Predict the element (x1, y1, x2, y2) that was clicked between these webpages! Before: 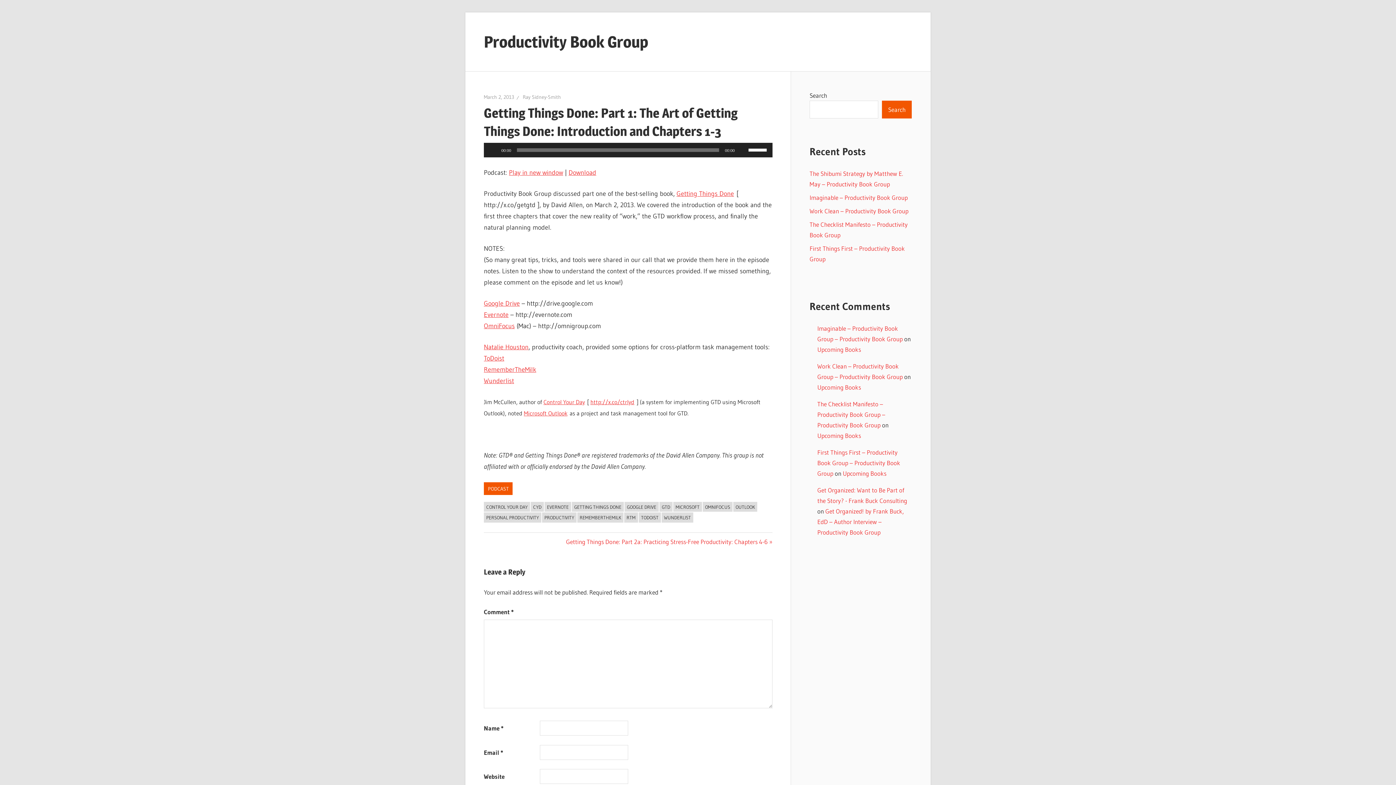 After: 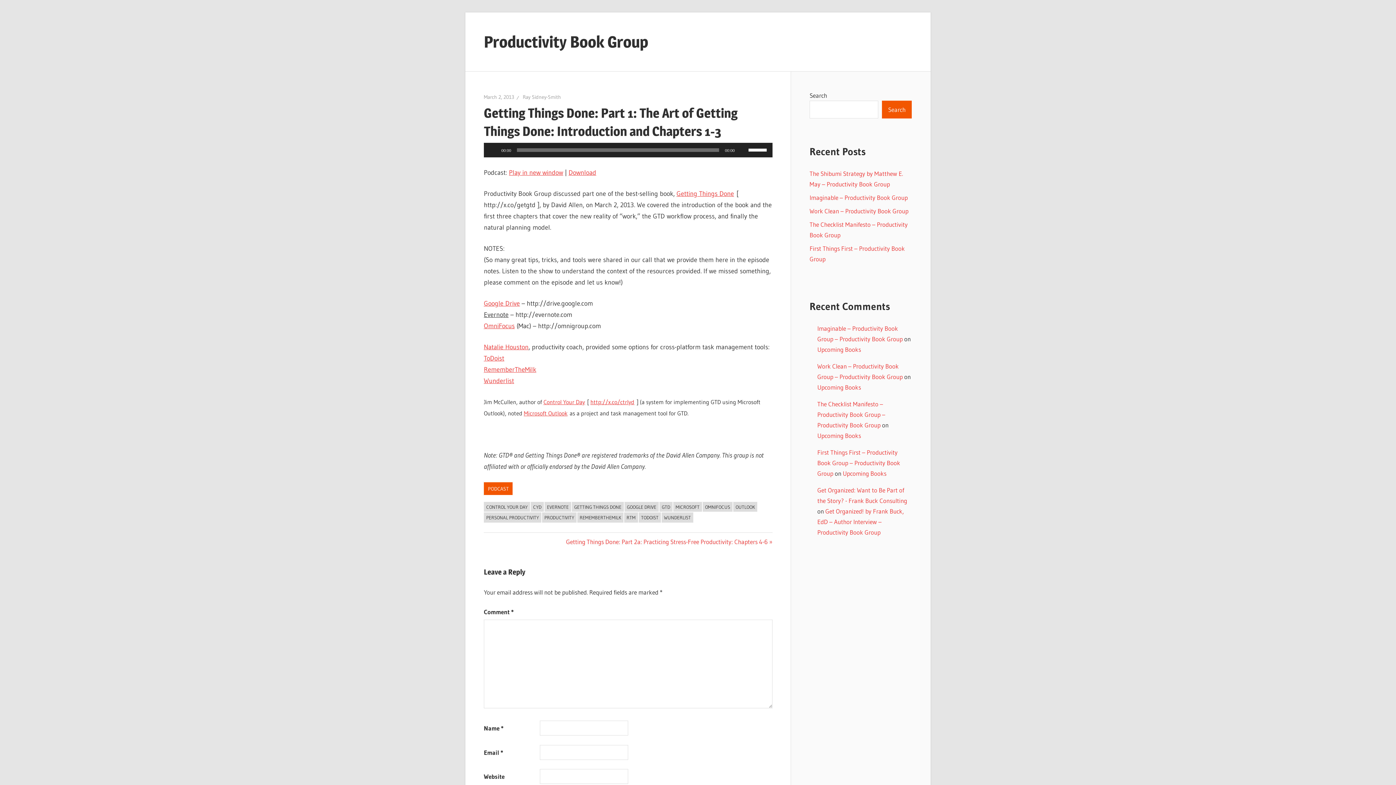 Action: bbox: (484, 310, 508, 318) label: Evernote